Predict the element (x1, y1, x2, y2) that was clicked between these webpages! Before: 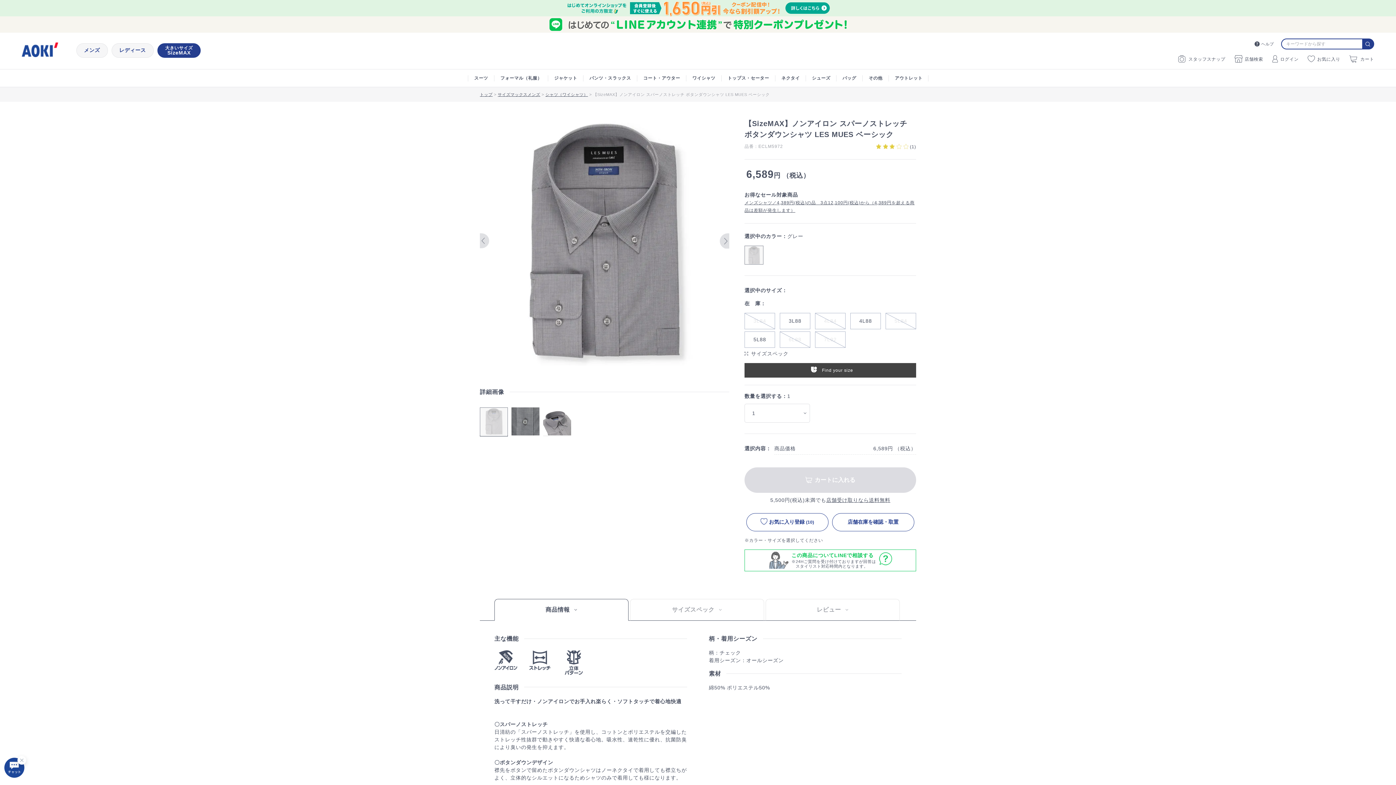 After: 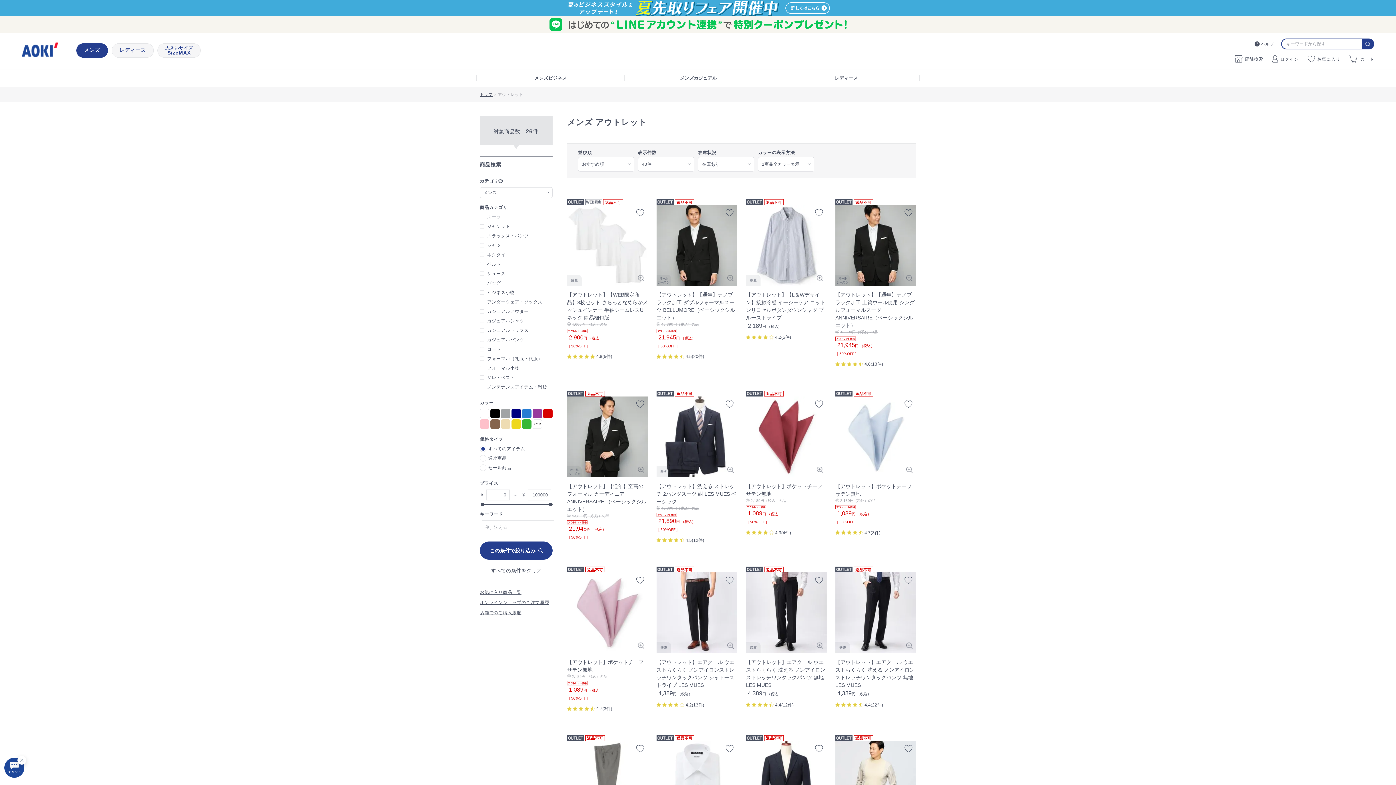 Action: bbox: (888, 69, 928, 86) label: アウトレット